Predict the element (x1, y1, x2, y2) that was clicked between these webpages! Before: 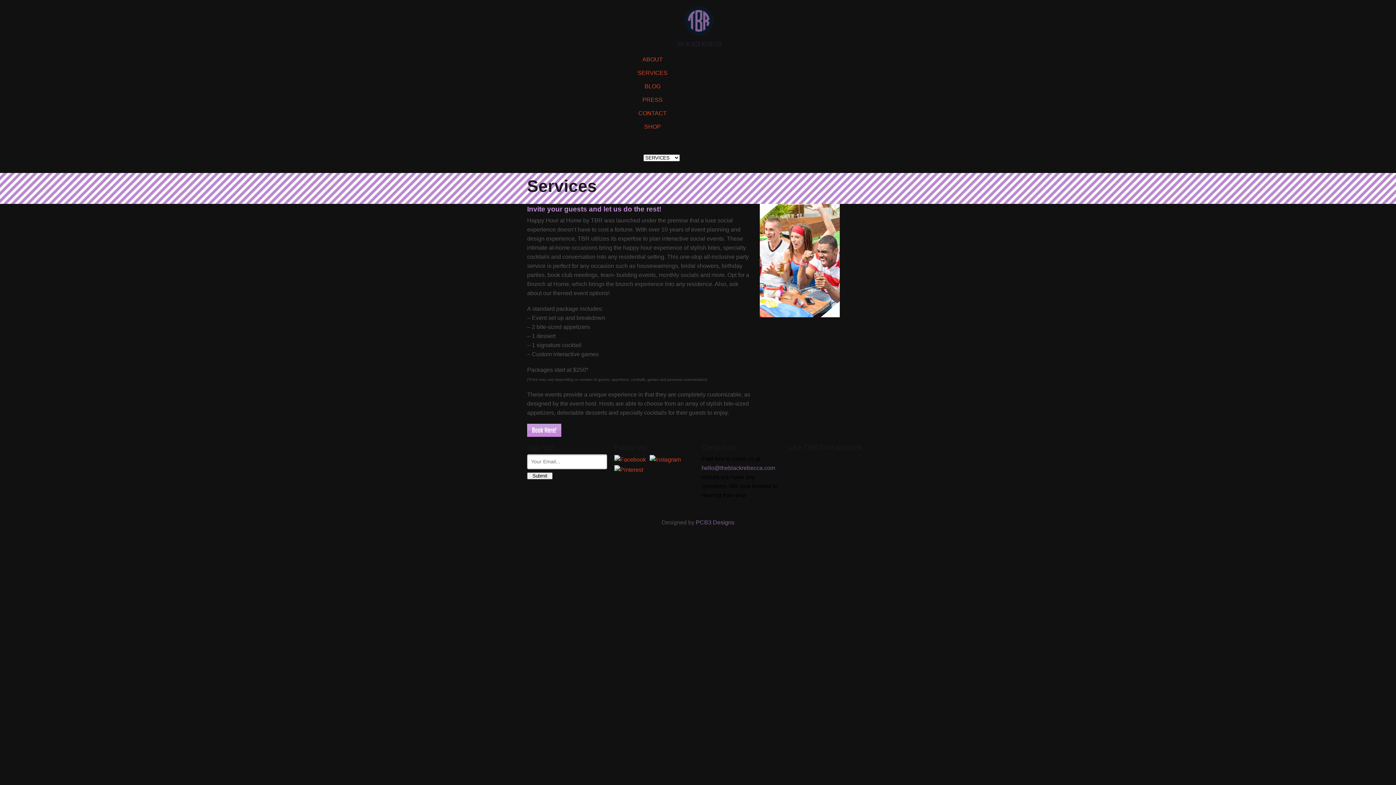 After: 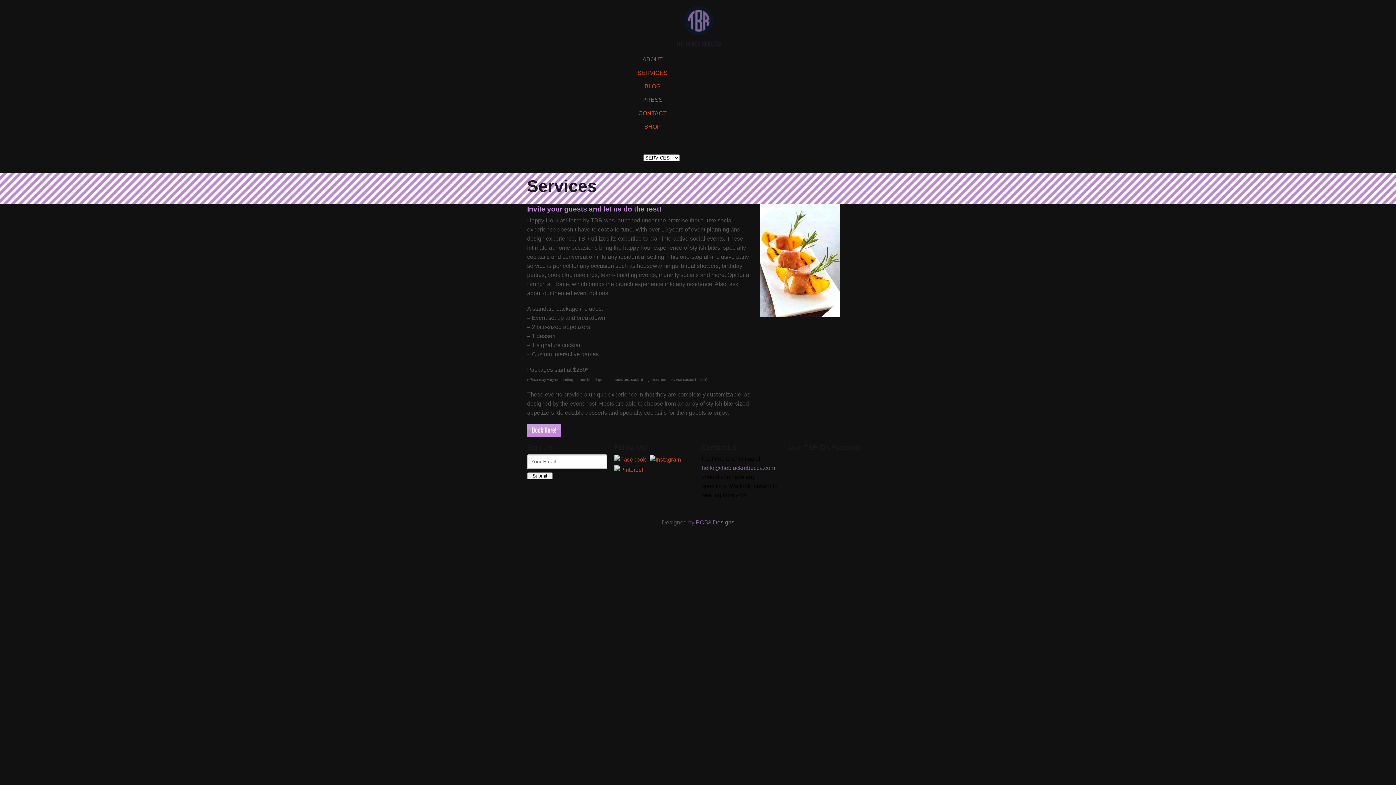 Action: bbox: (701, 465, 775, 471) label: hello@theblackrebecca.com